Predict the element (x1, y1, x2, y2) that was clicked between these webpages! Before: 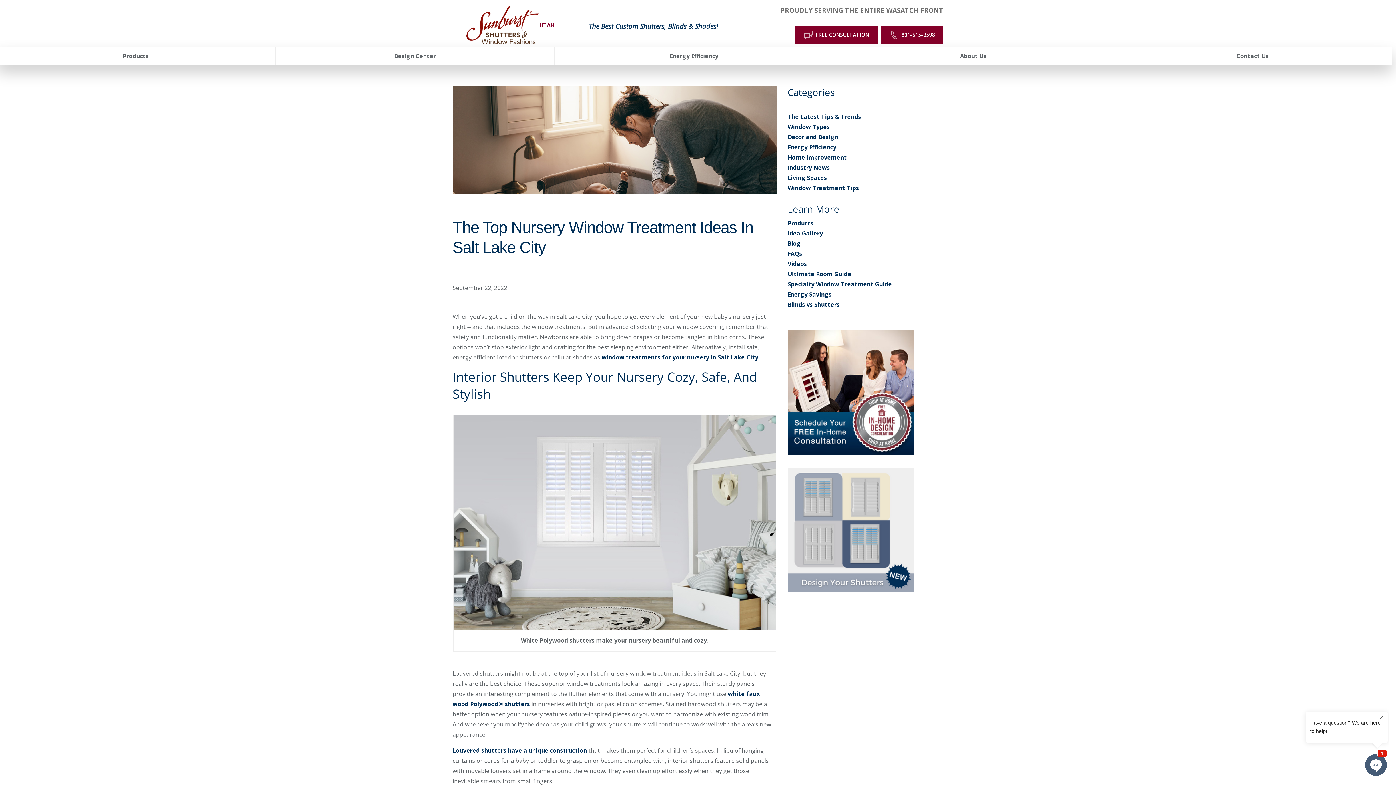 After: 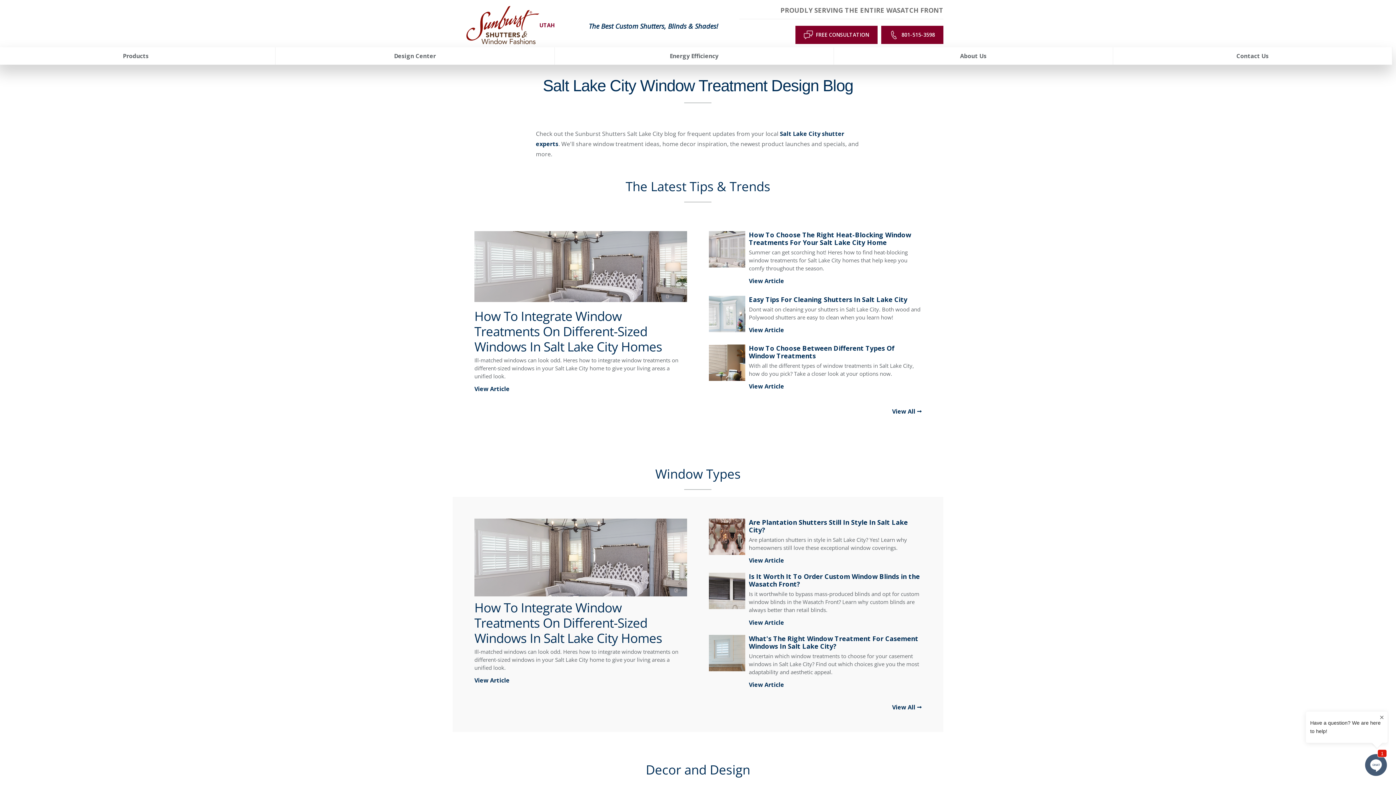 Action: label: Energy Efficiency bbox: (787, 143, 836, 151)